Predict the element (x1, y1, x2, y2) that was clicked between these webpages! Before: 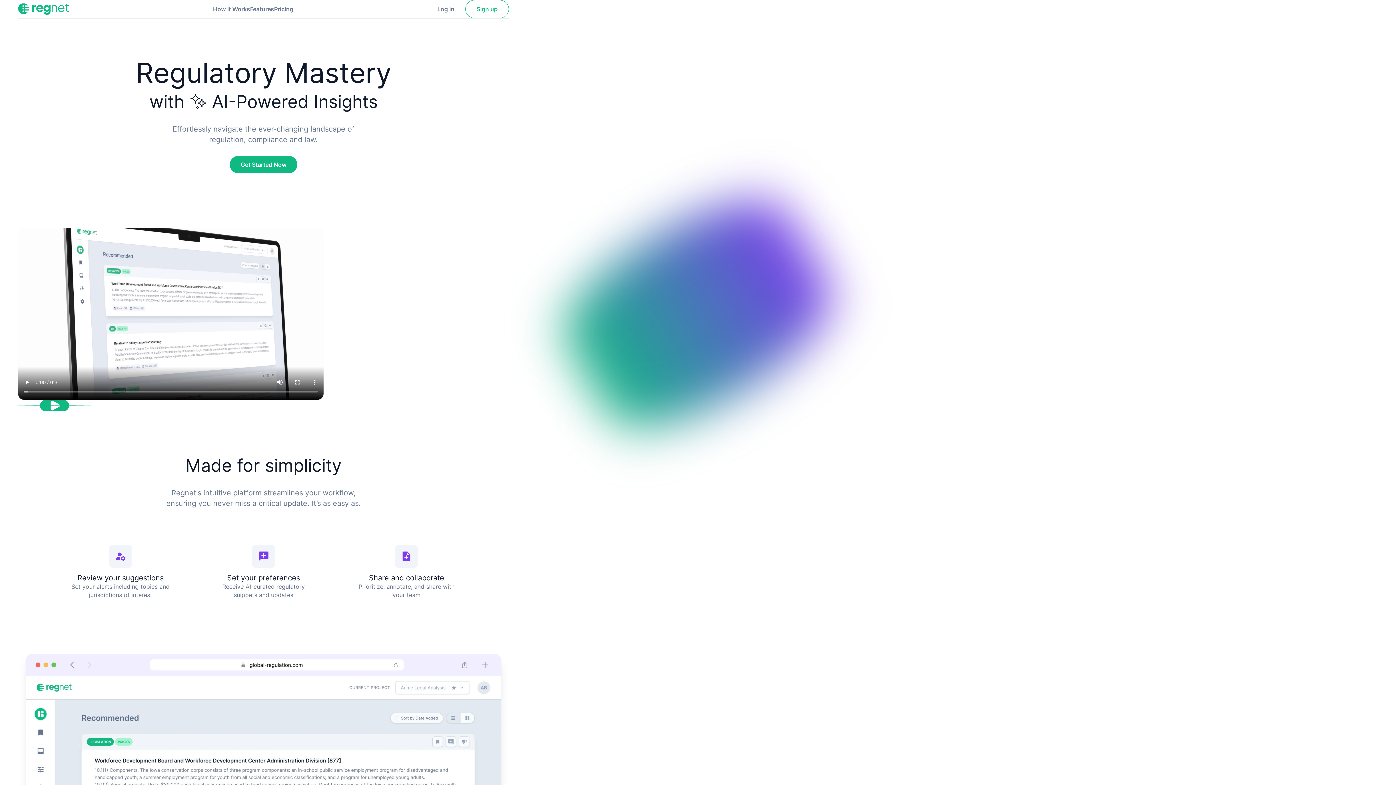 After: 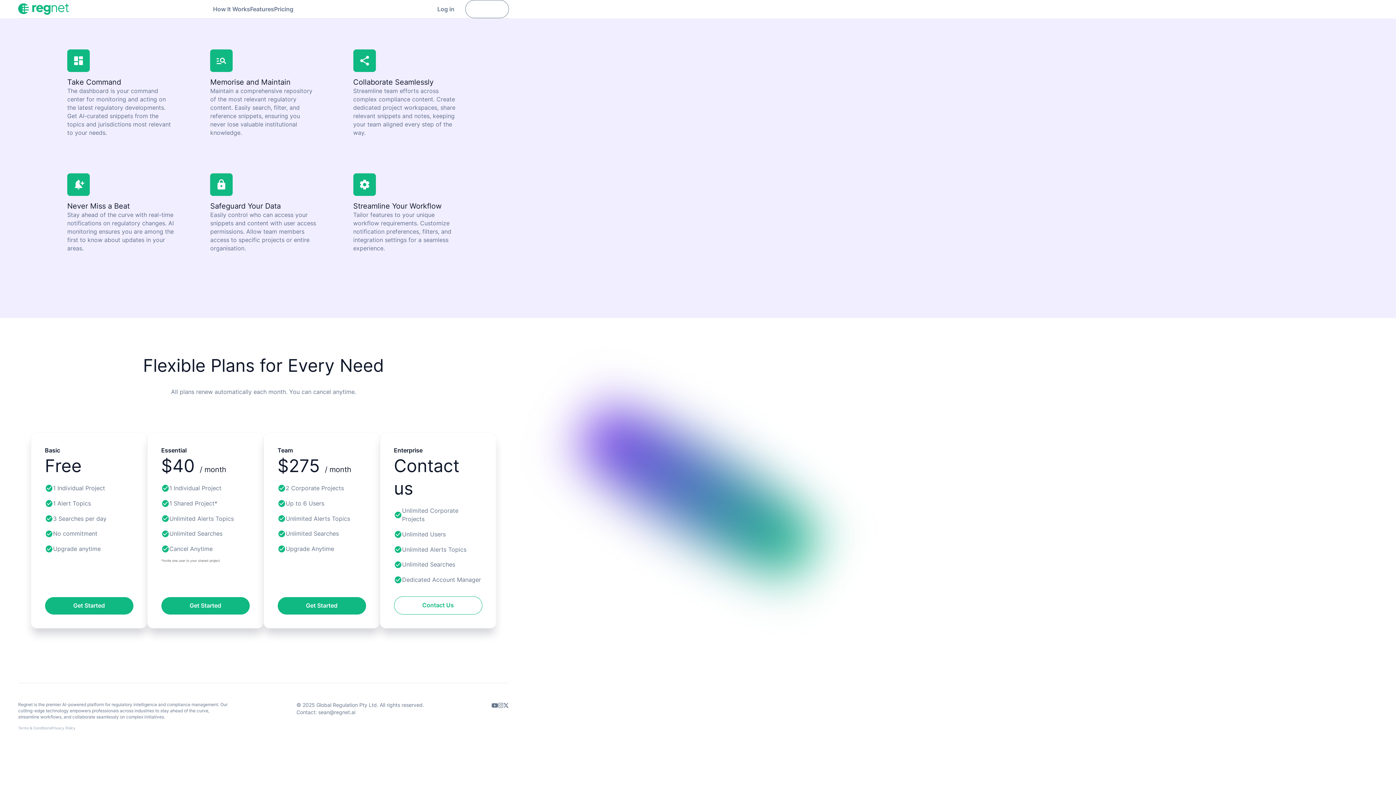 Action: label: Sign up to Regnet bbox: (465, 0, 509, 18)